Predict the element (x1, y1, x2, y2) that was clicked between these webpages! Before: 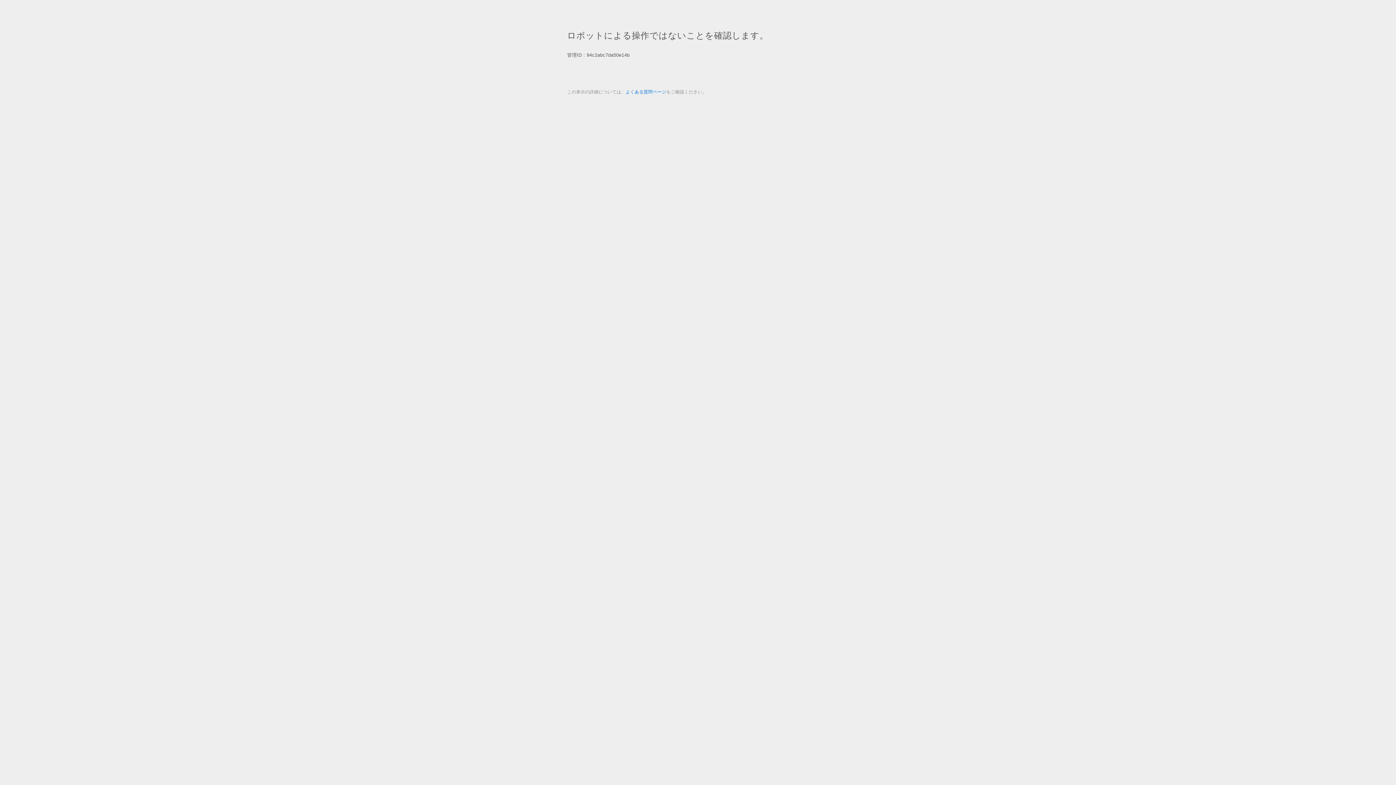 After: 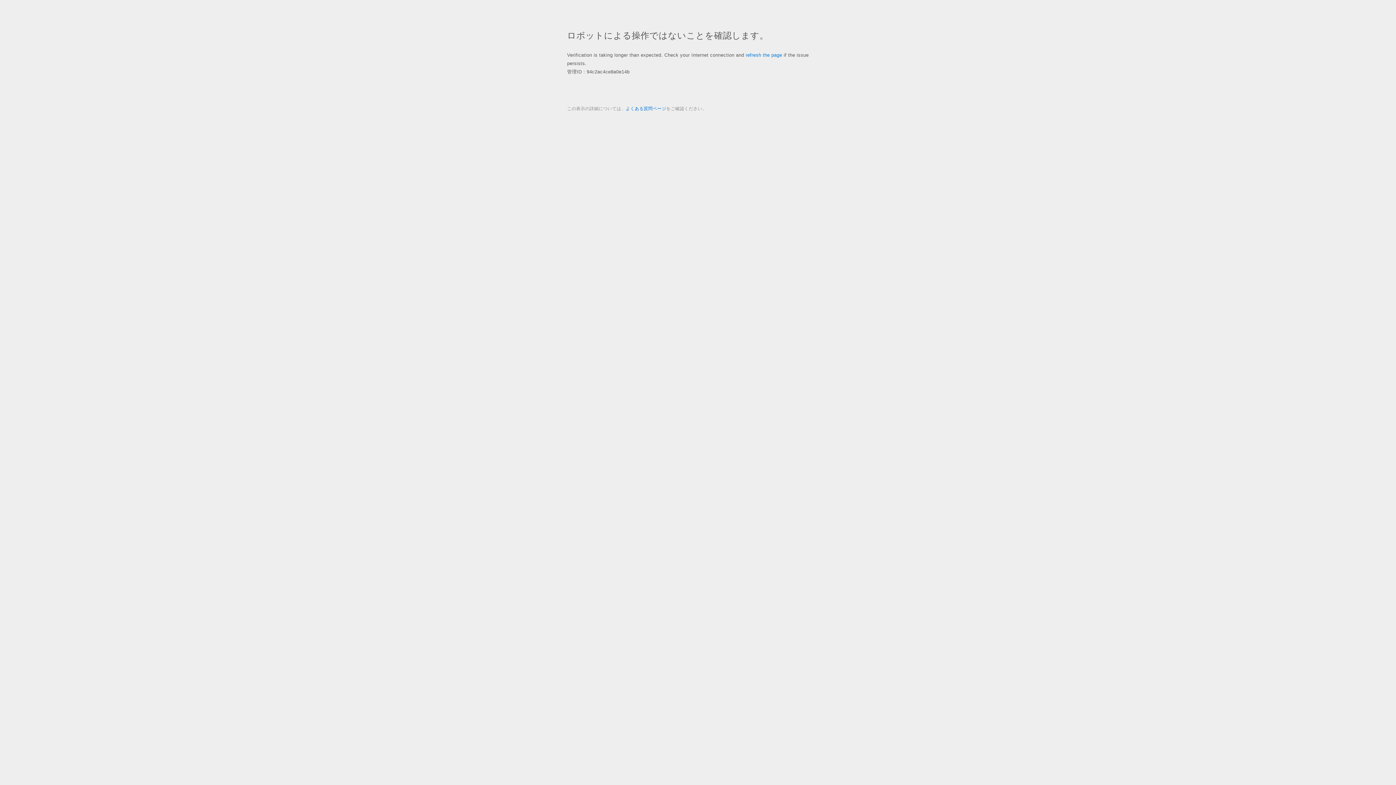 Action: label: よくある質問ページ bbox: (625, 89, 666, 94)